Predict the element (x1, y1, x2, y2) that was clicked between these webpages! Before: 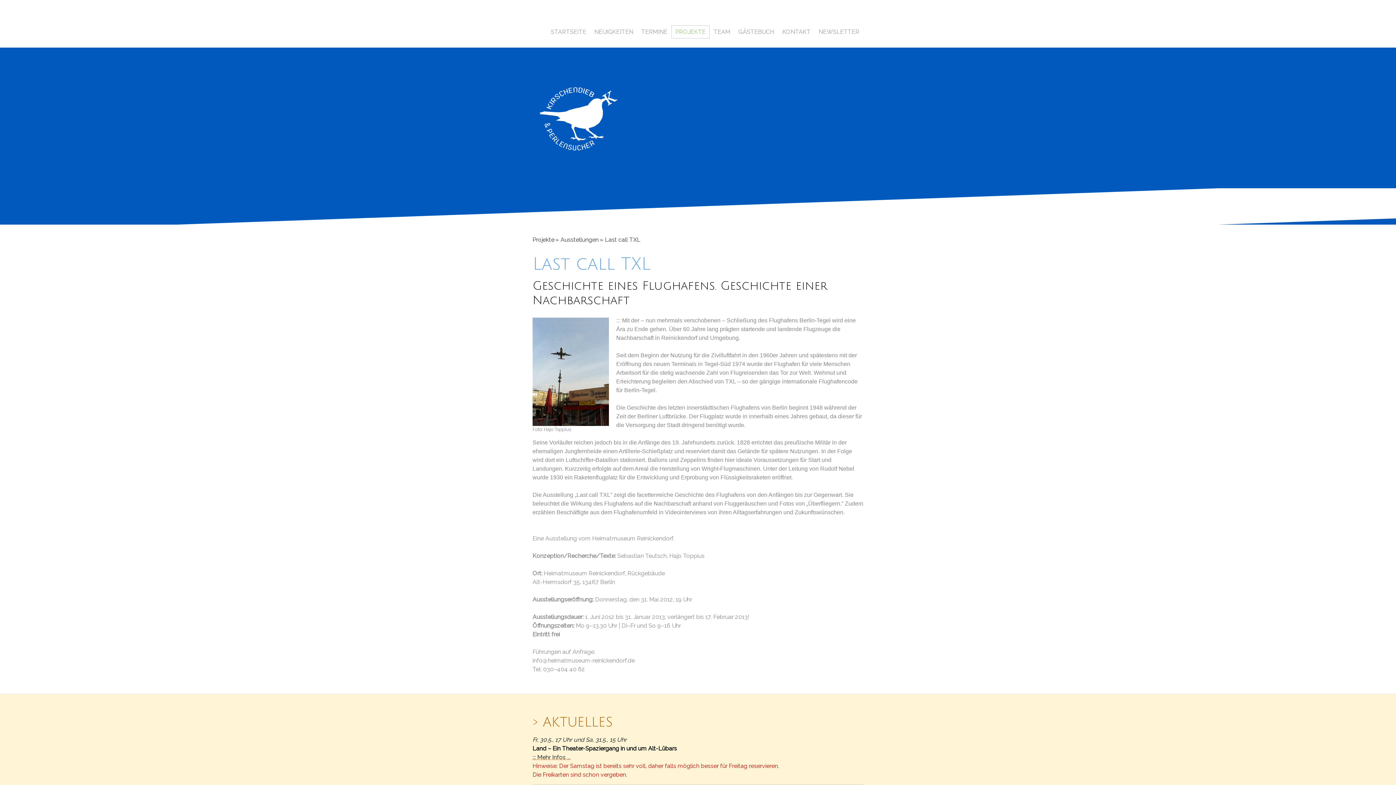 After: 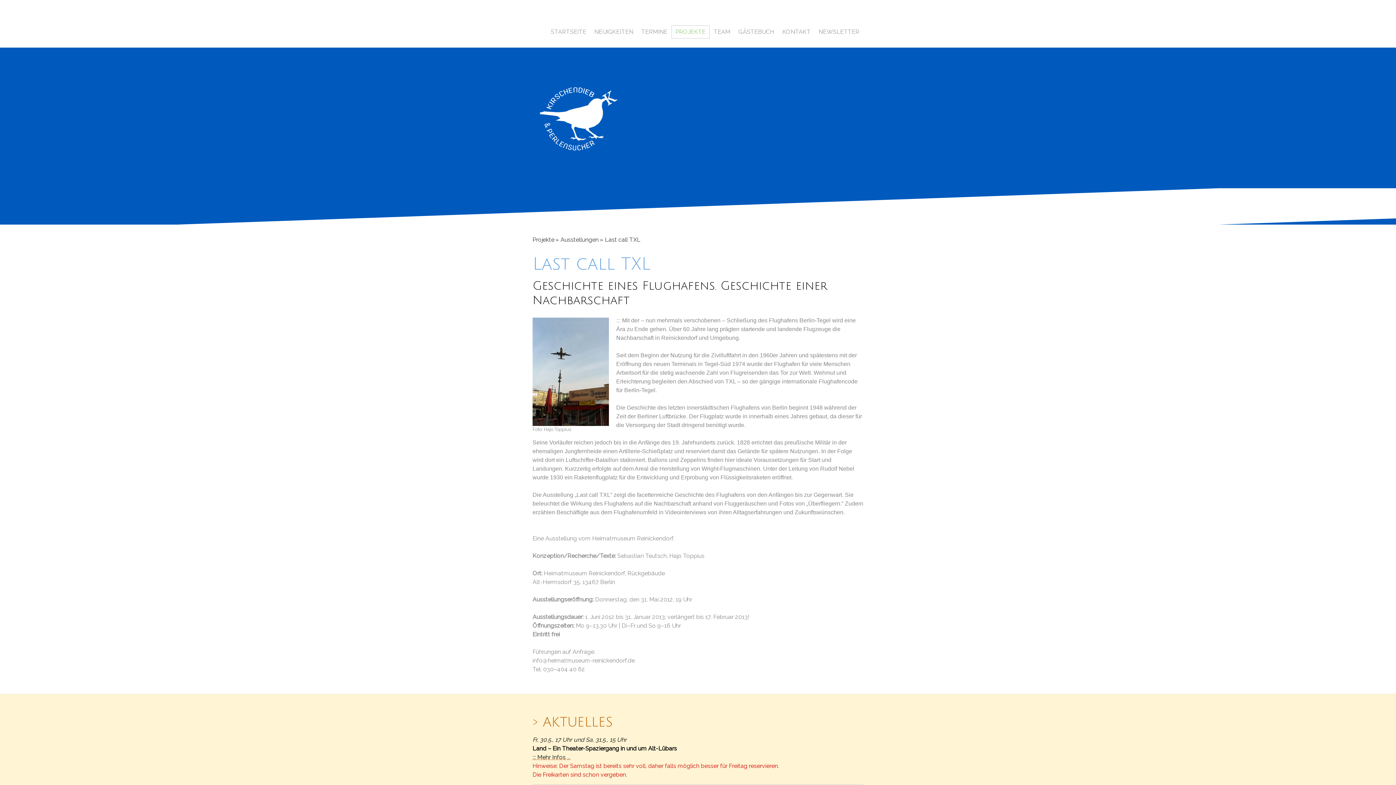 Action: bbox: (605, 233, 643, 246) label: Last call TXL